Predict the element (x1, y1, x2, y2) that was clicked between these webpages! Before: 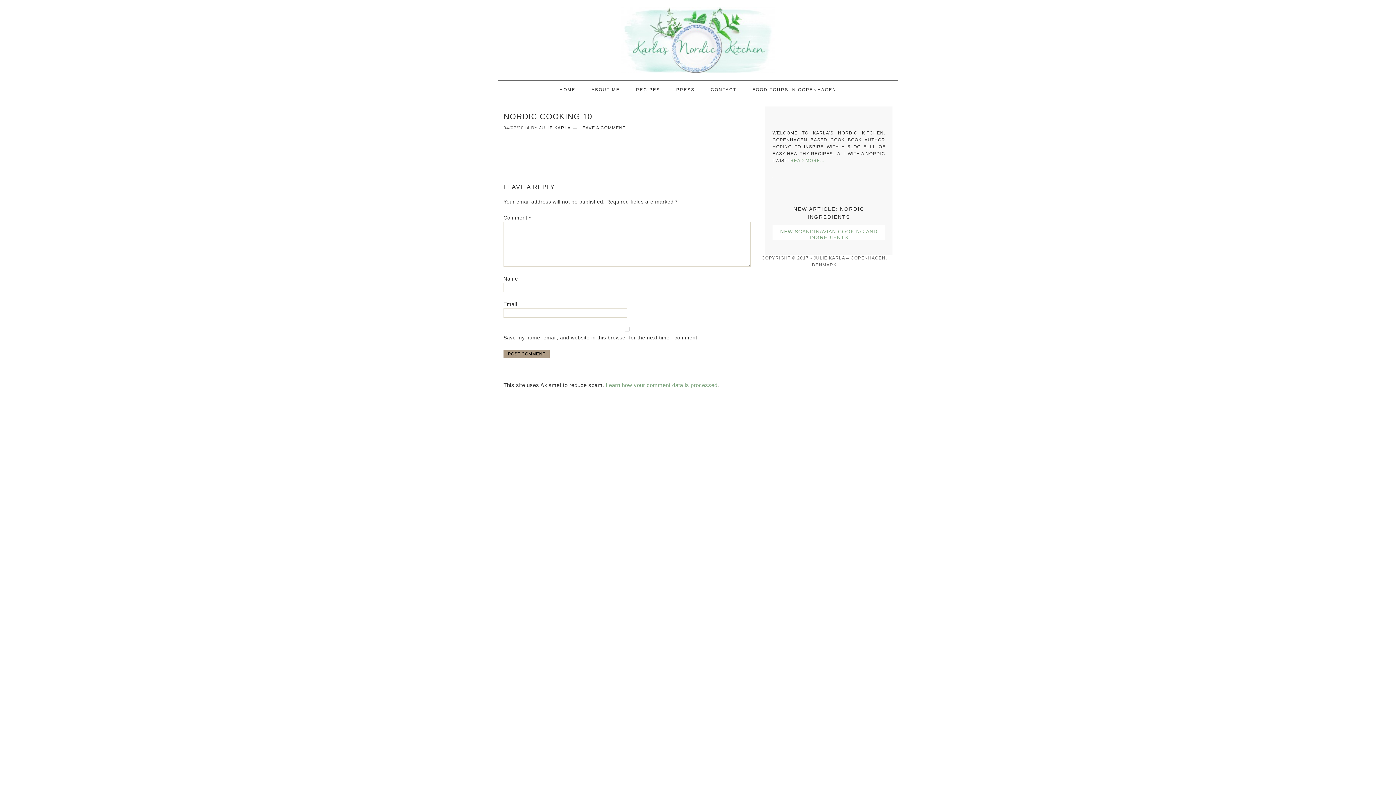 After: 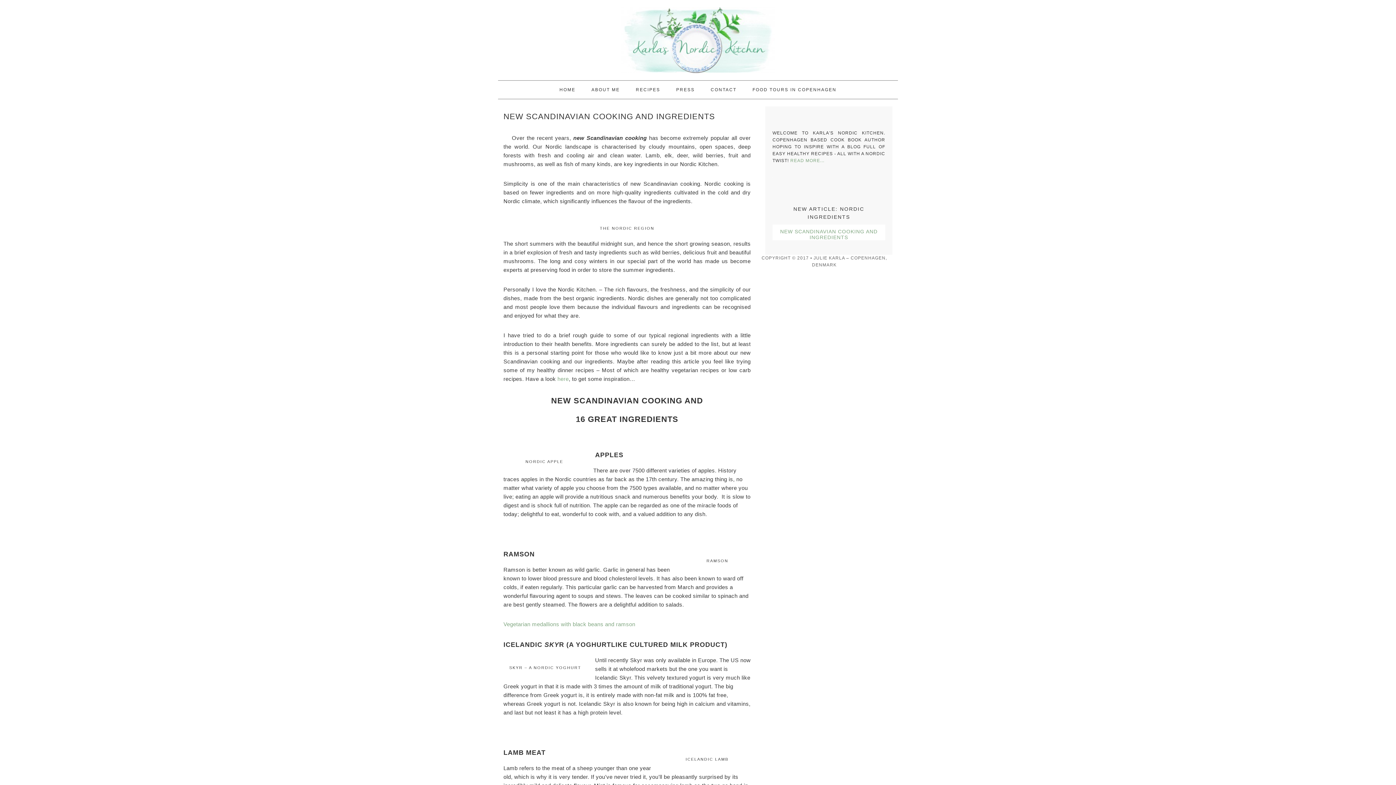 Action: bbox: (780, 228, 877, 240) label: NEW SCANDINAVIAN COOKING AND INGREDIENTS